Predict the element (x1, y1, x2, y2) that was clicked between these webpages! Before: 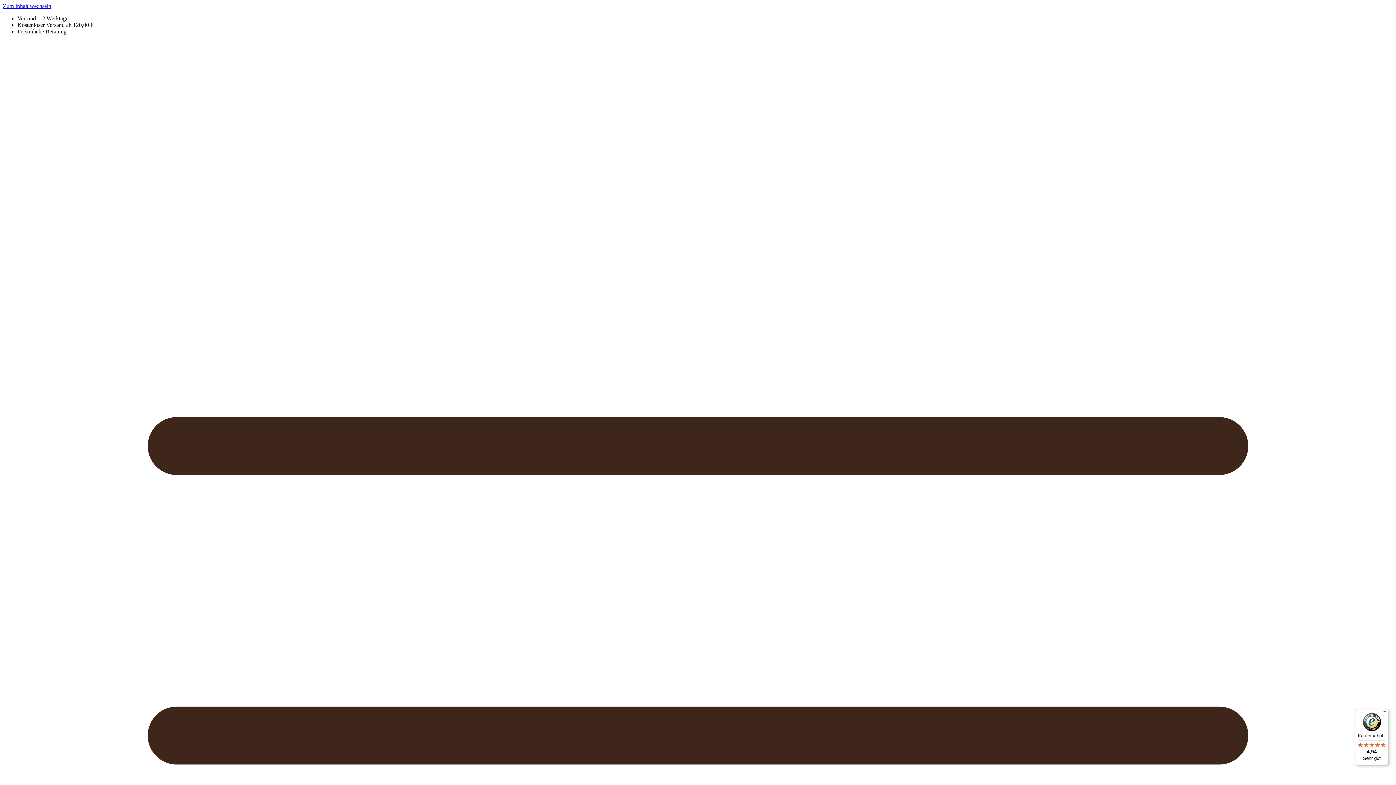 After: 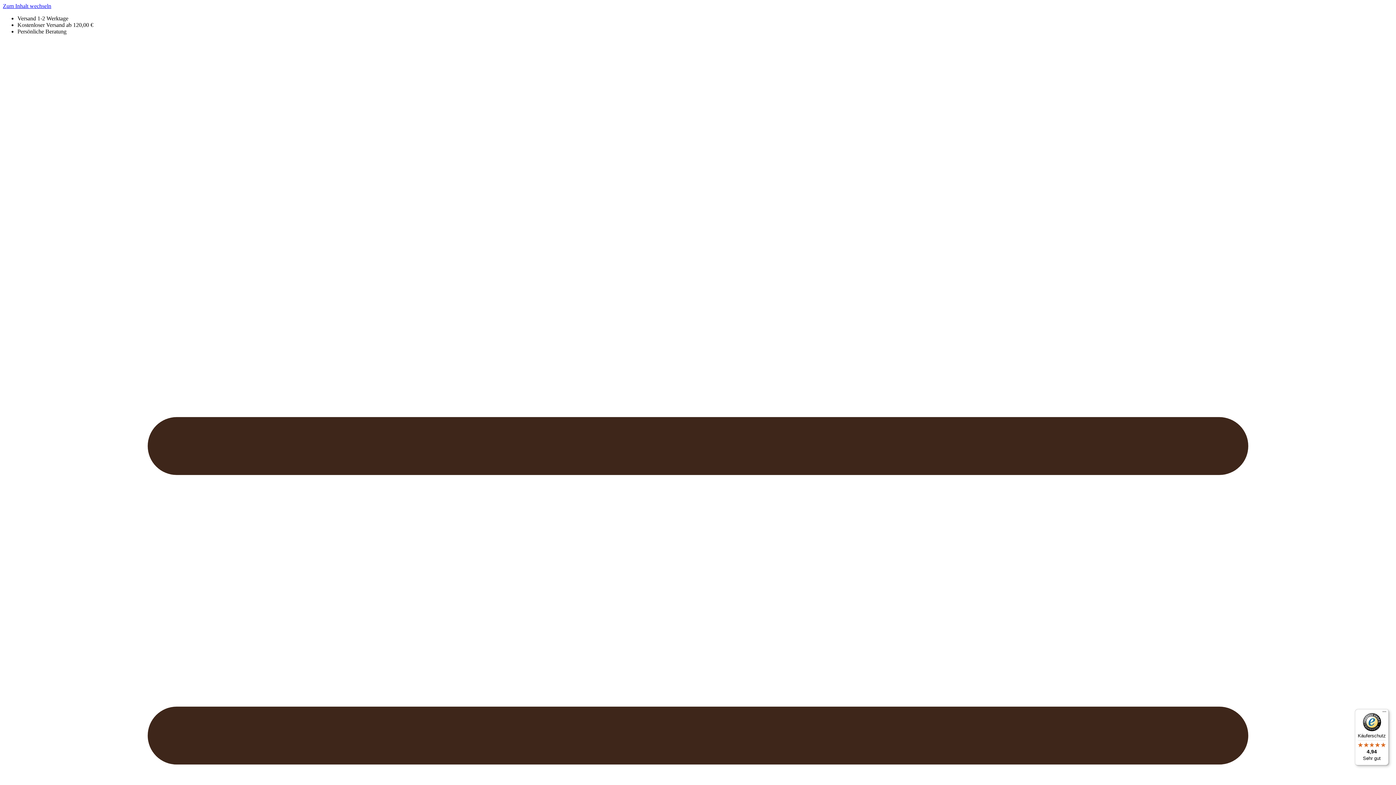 Action: bbox: (1355, 709, 1389, 765) label: Käuferschutz

4,94

Sehr gut